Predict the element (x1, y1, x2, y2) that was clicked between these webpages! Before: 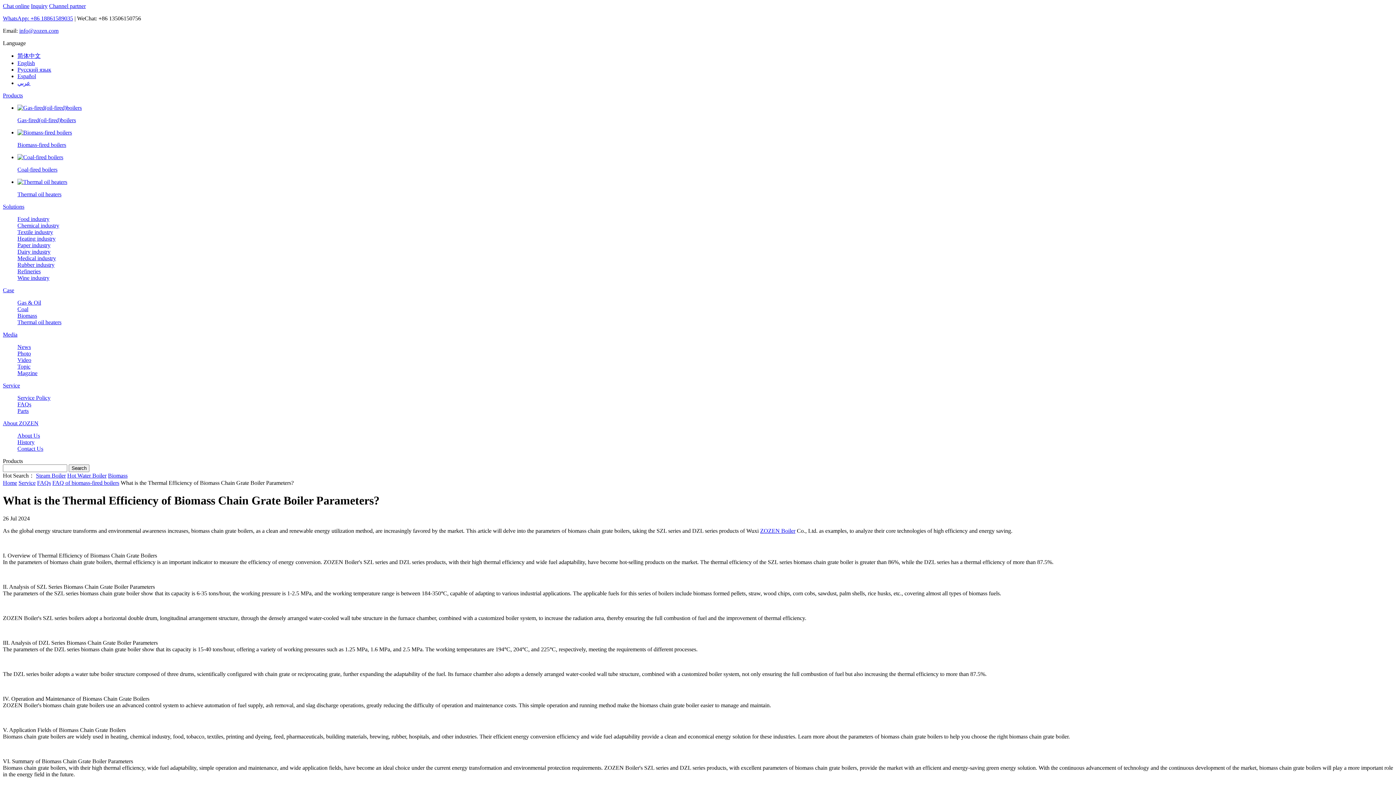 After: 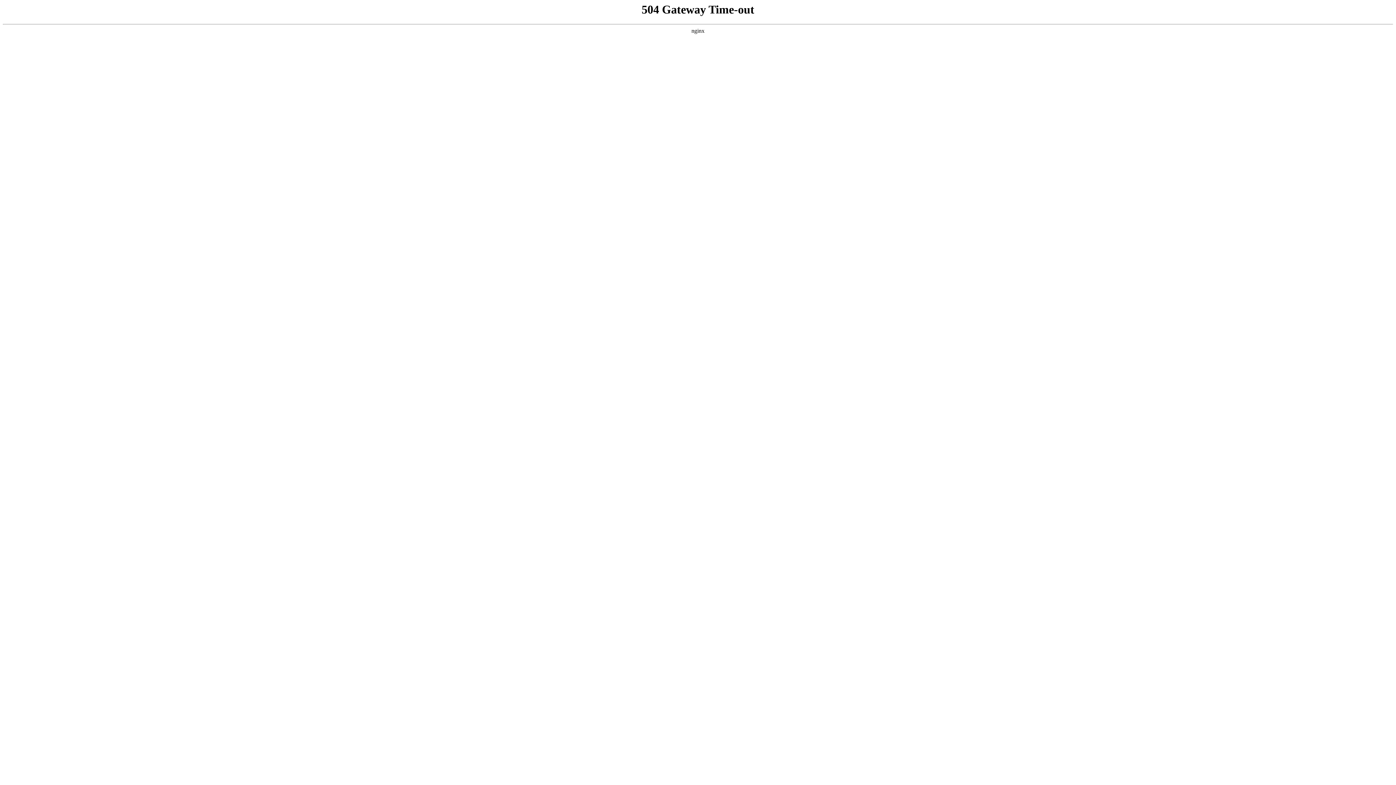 Action: bbox: (2, 299, 1393, 306) label: Gas & Oil